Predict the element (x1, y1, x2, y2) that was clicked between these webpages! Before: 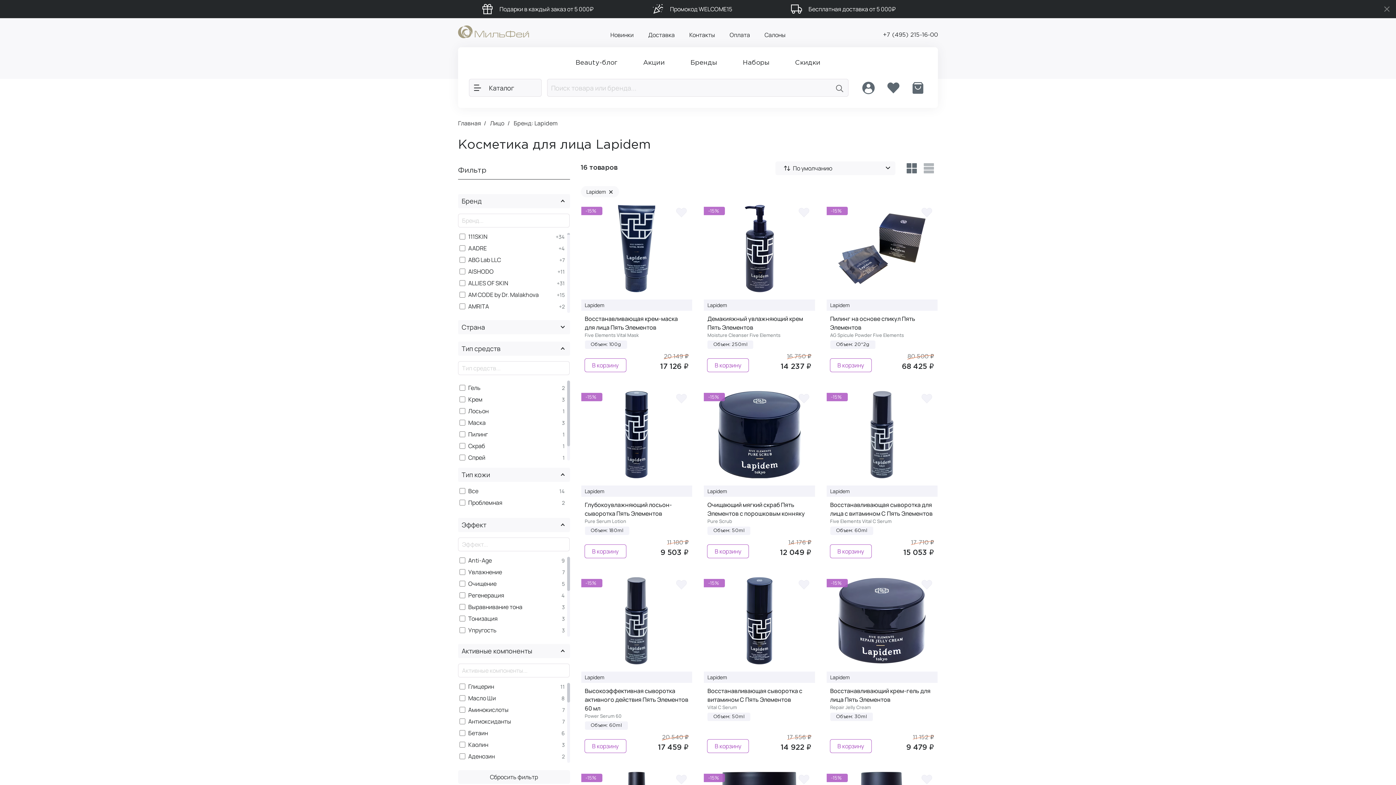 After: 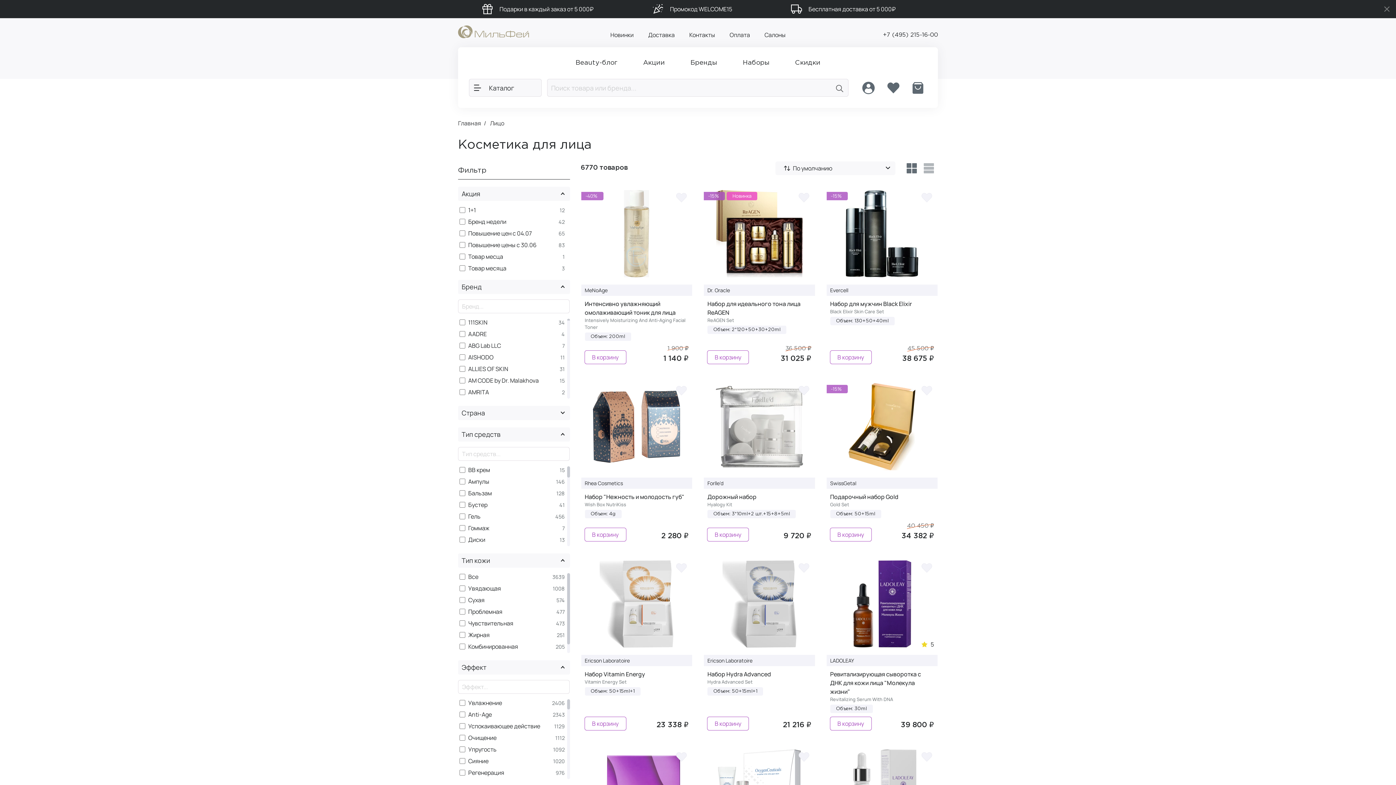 Action: label: Лицо  bbox: (490, 119, 505, 127)